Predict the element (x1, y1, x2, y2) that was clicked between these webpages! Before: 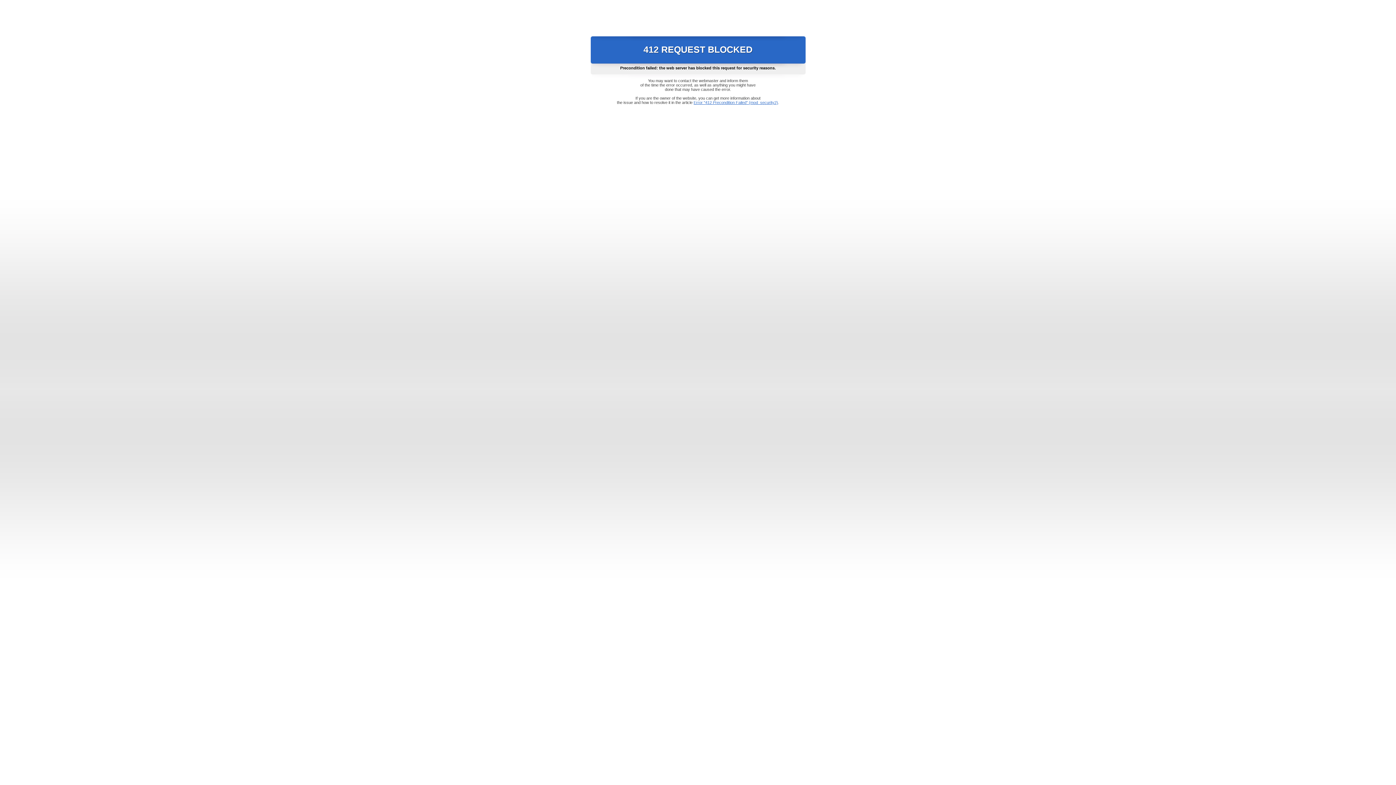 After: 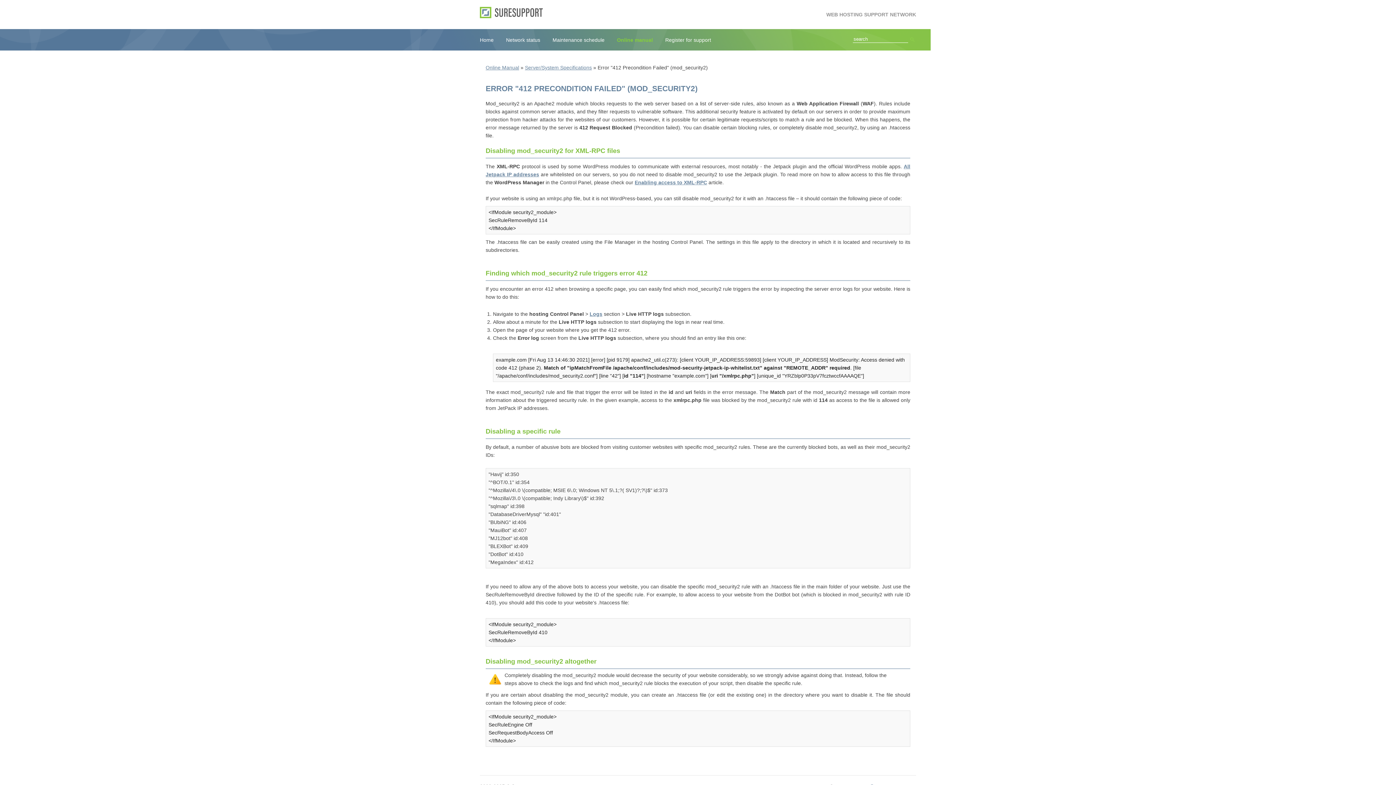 Action: bbox: (693, 100, 778, 104) label: Error "412 Precondition Failed" (mod_security2)